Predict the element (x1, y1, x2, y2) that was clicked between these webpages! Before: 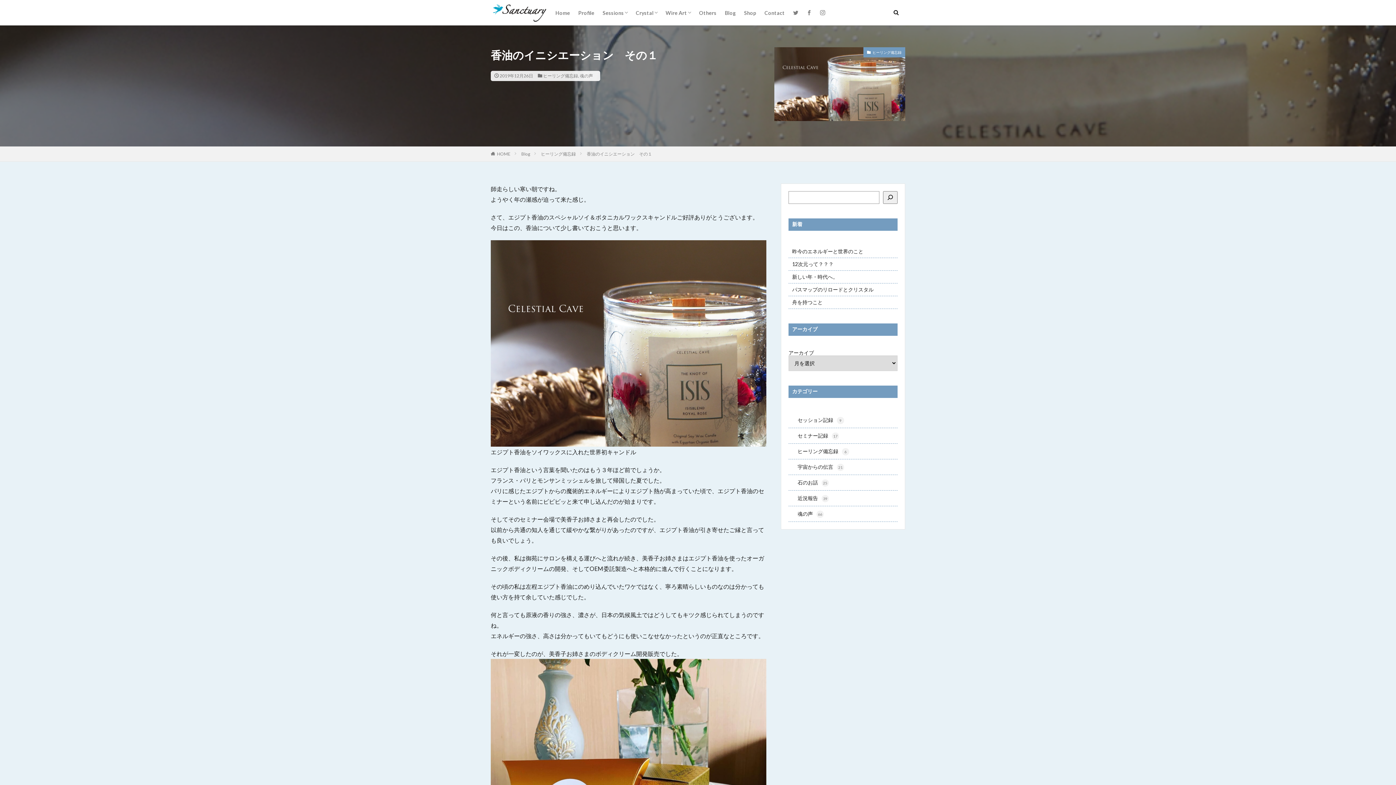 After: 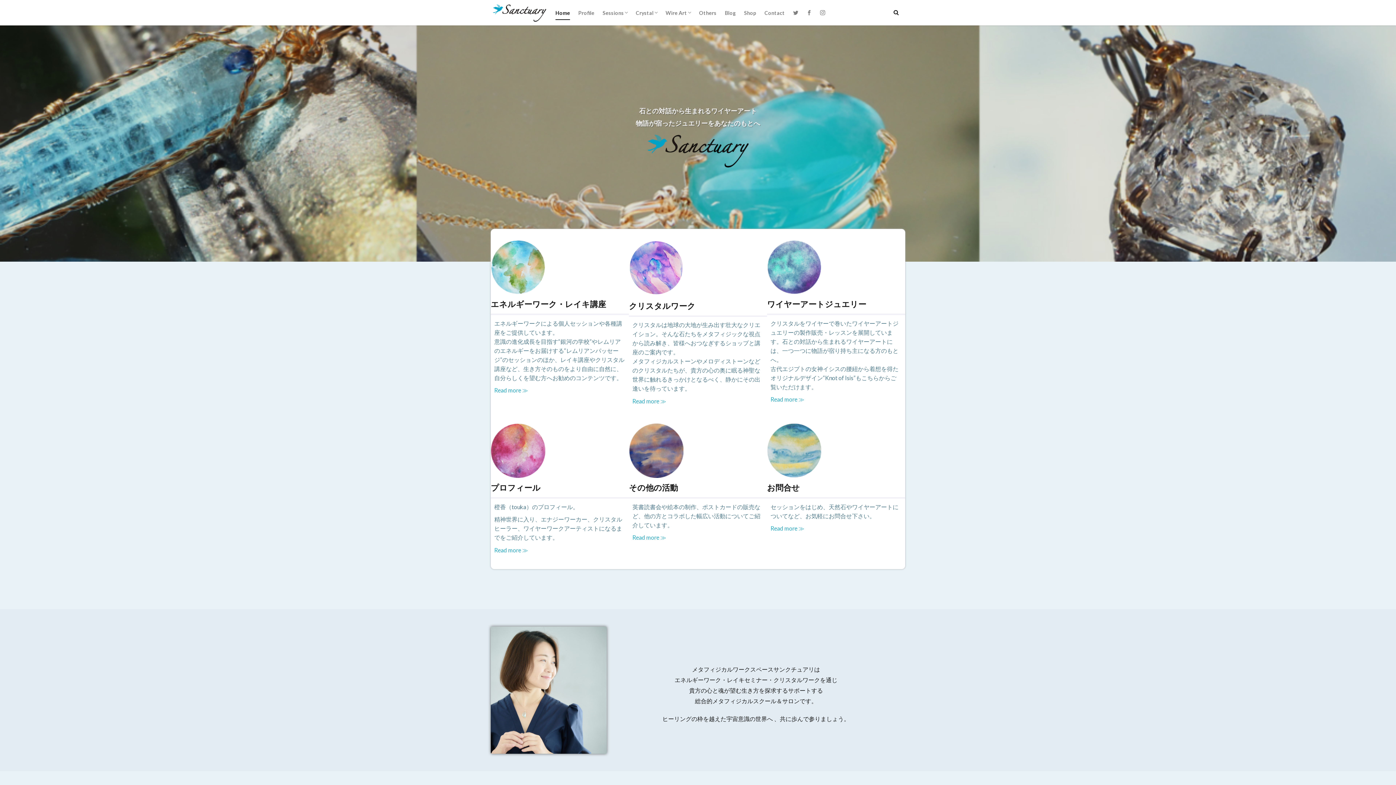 Action: bbox: (490, 1, 548, 23)